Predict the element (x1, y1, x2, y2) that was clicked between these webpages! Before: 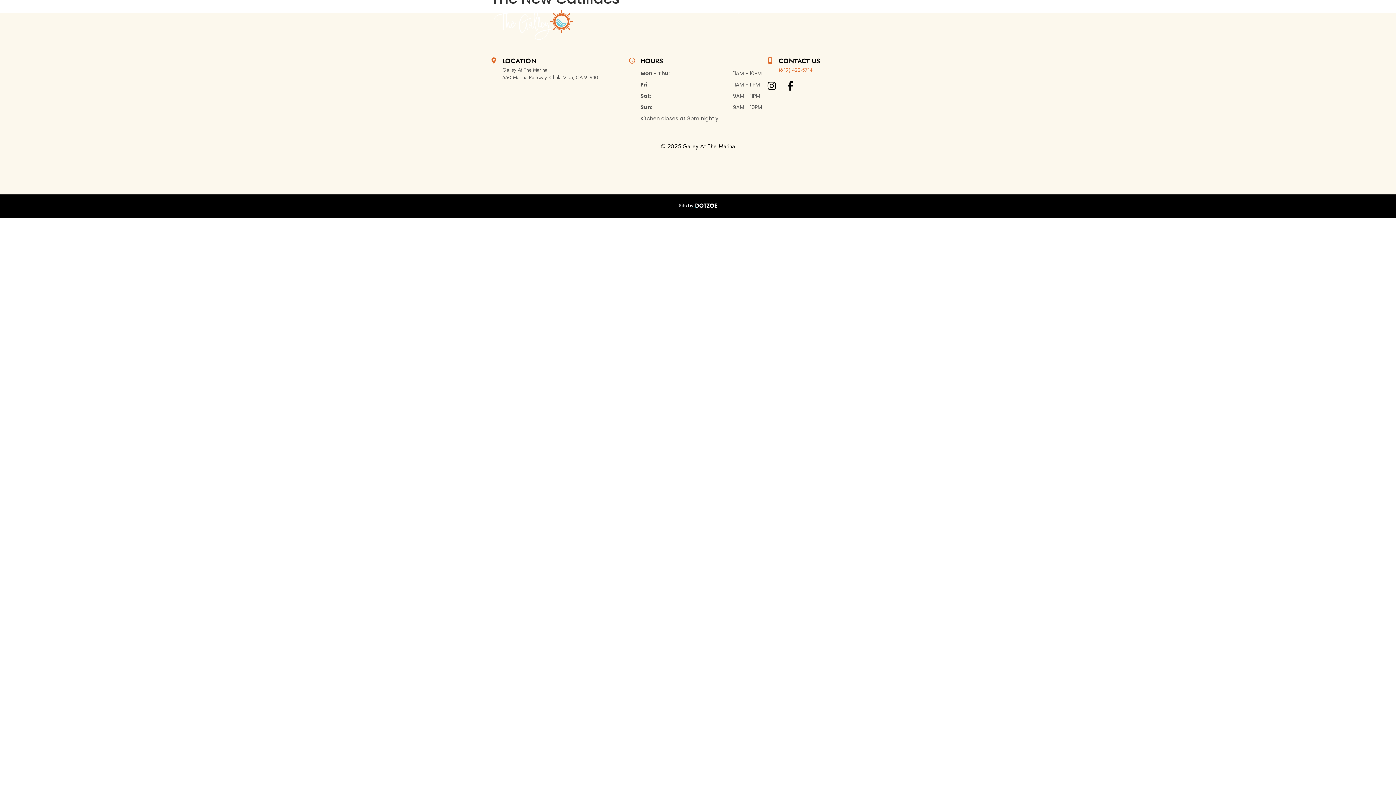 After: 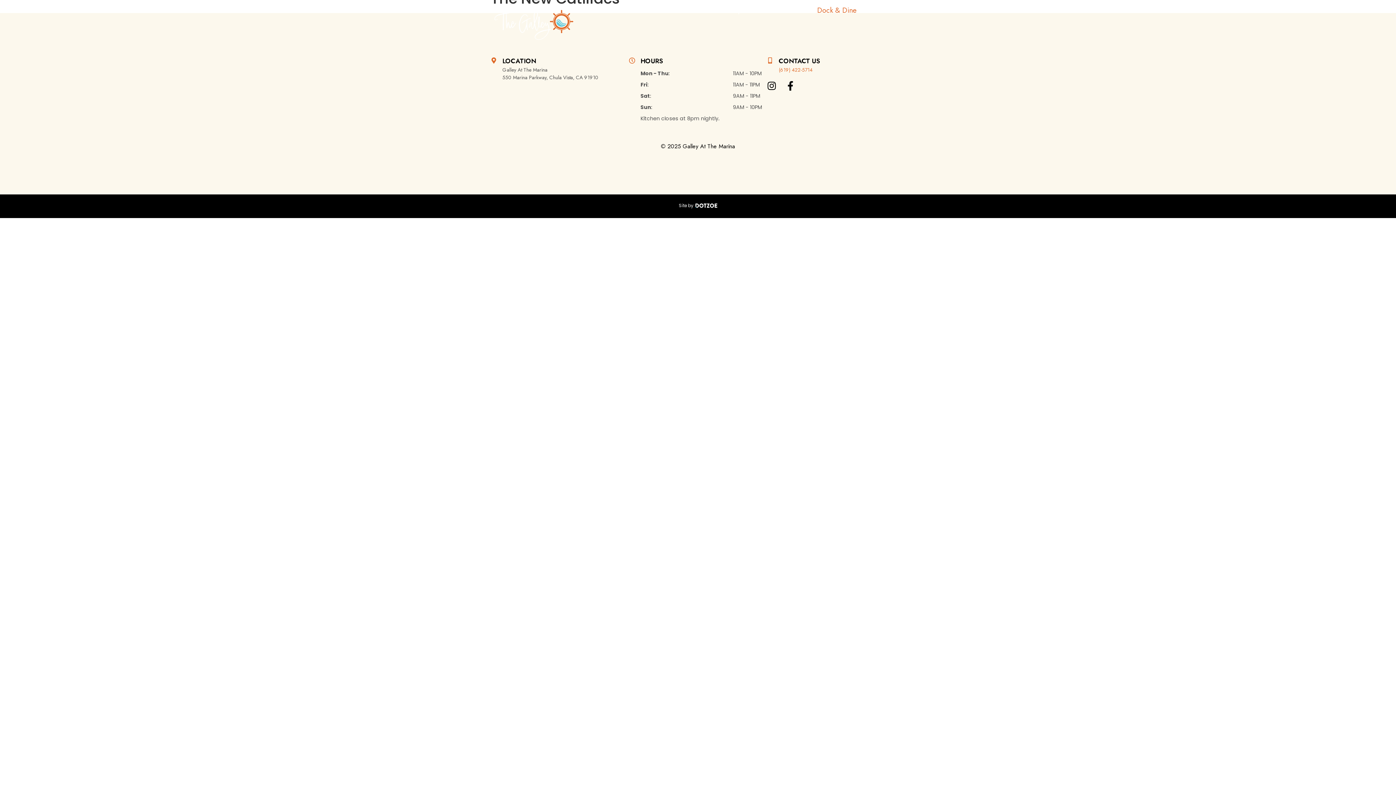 Action: label: Dock & Dine bbox: (817, 2, 857, 18)